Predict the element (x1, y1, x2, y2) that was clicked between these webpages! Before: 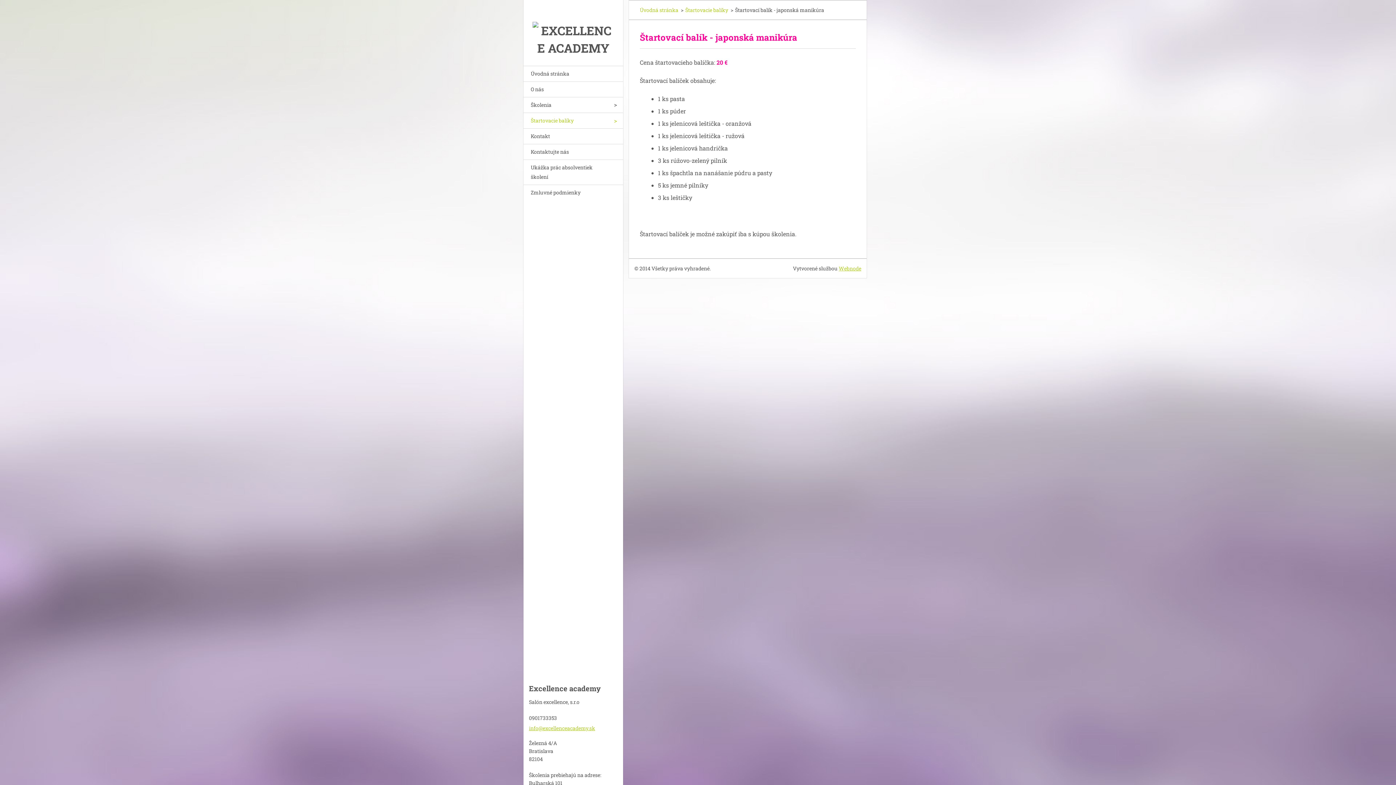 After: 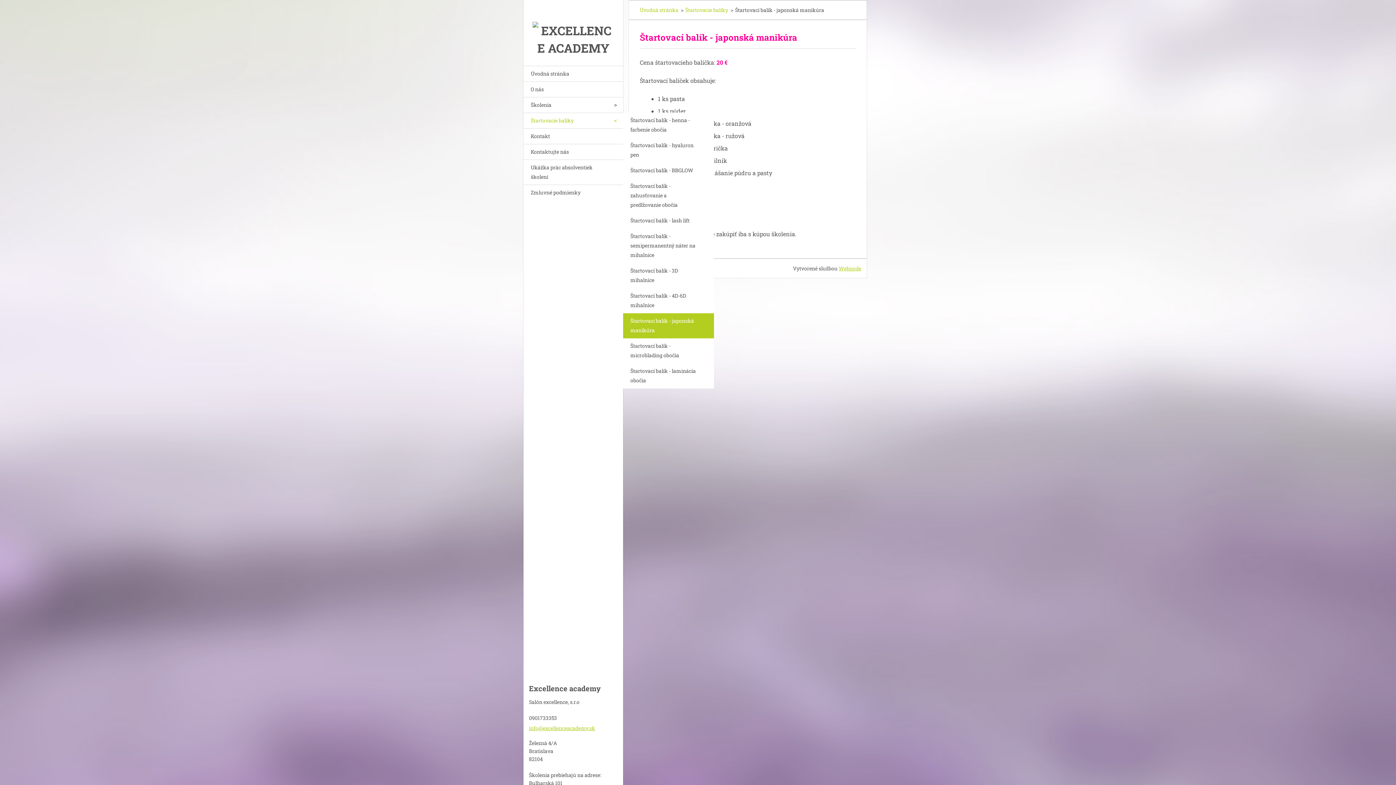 Action: bbox: (608, 112, 623, 127)